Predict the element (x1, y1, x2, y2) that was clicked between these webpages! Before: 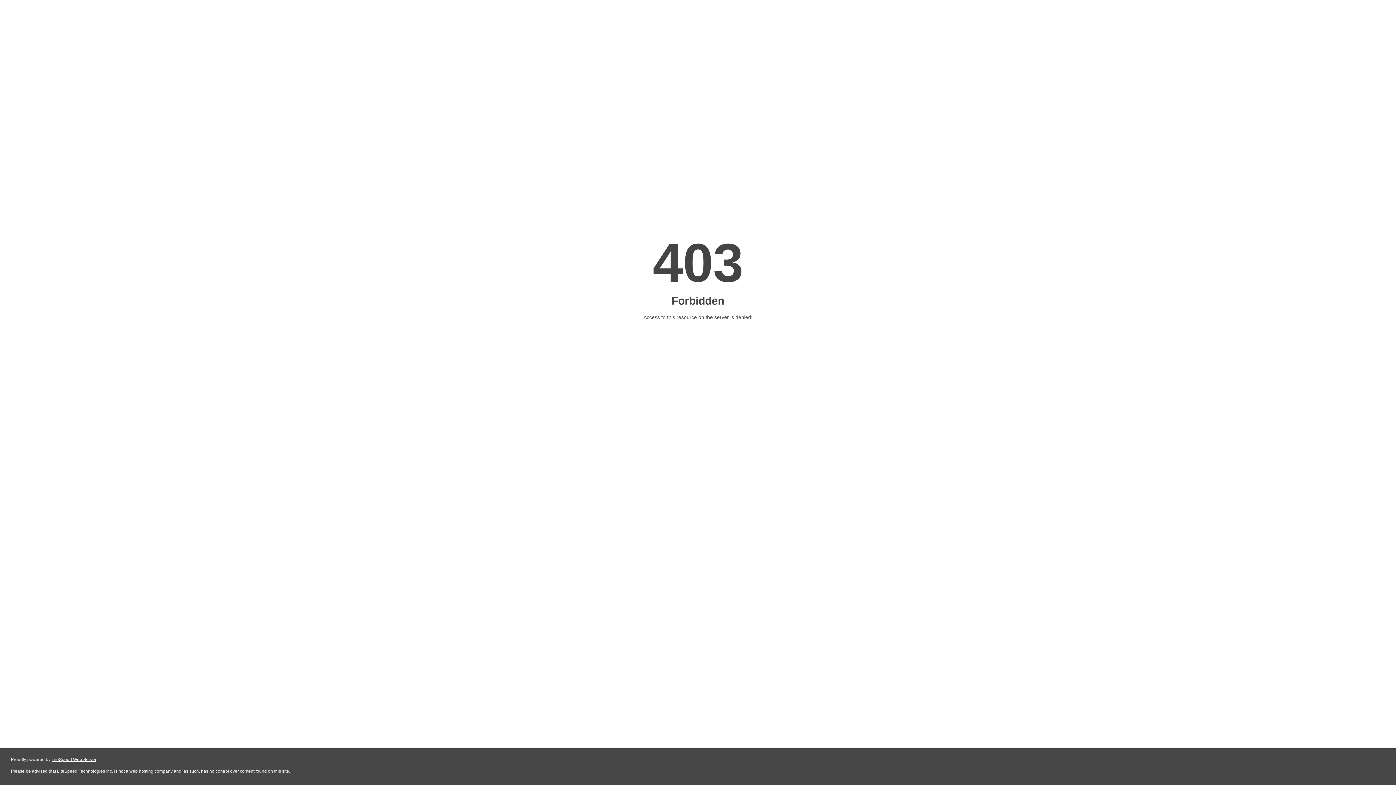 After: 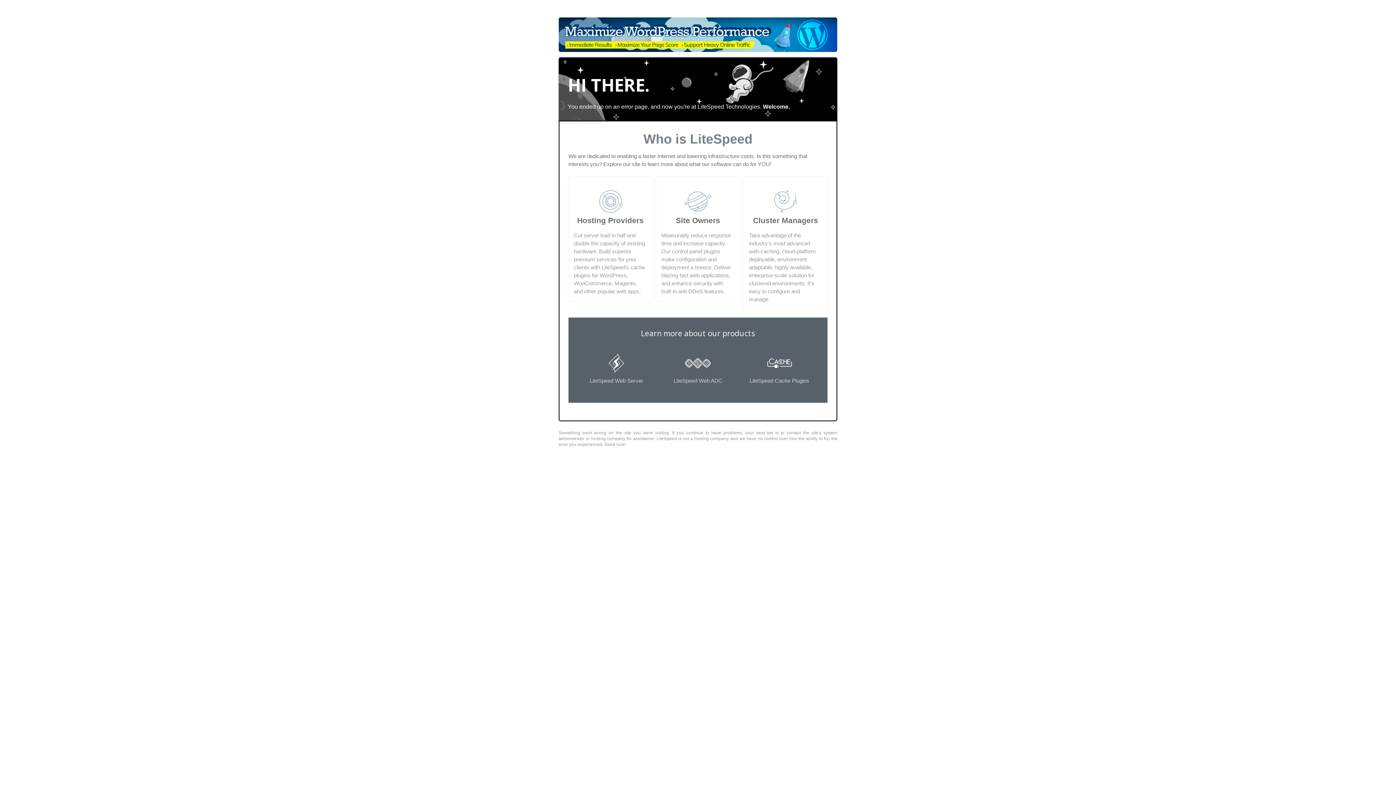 Action: label: LiteSpeed Web Server bbox: (51, 757, 96, 762)